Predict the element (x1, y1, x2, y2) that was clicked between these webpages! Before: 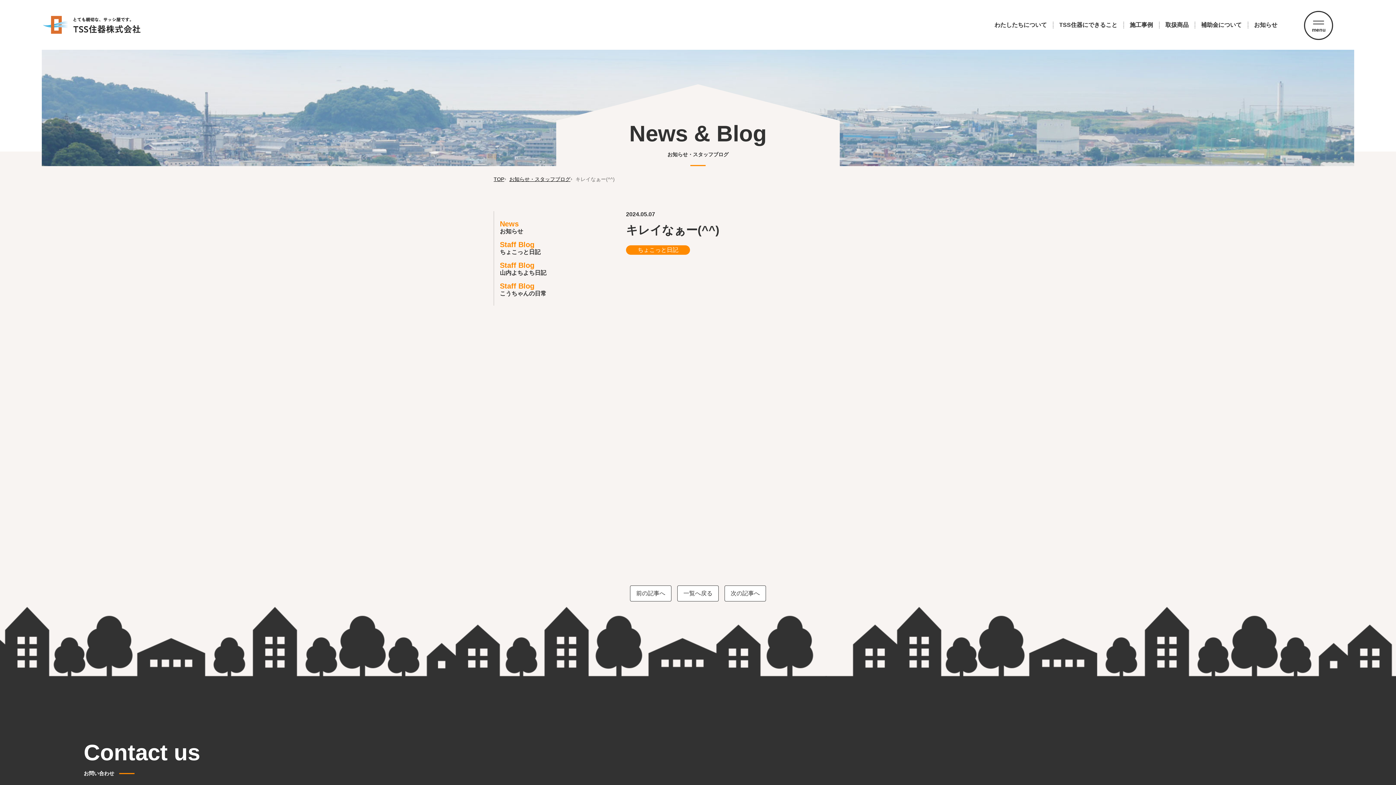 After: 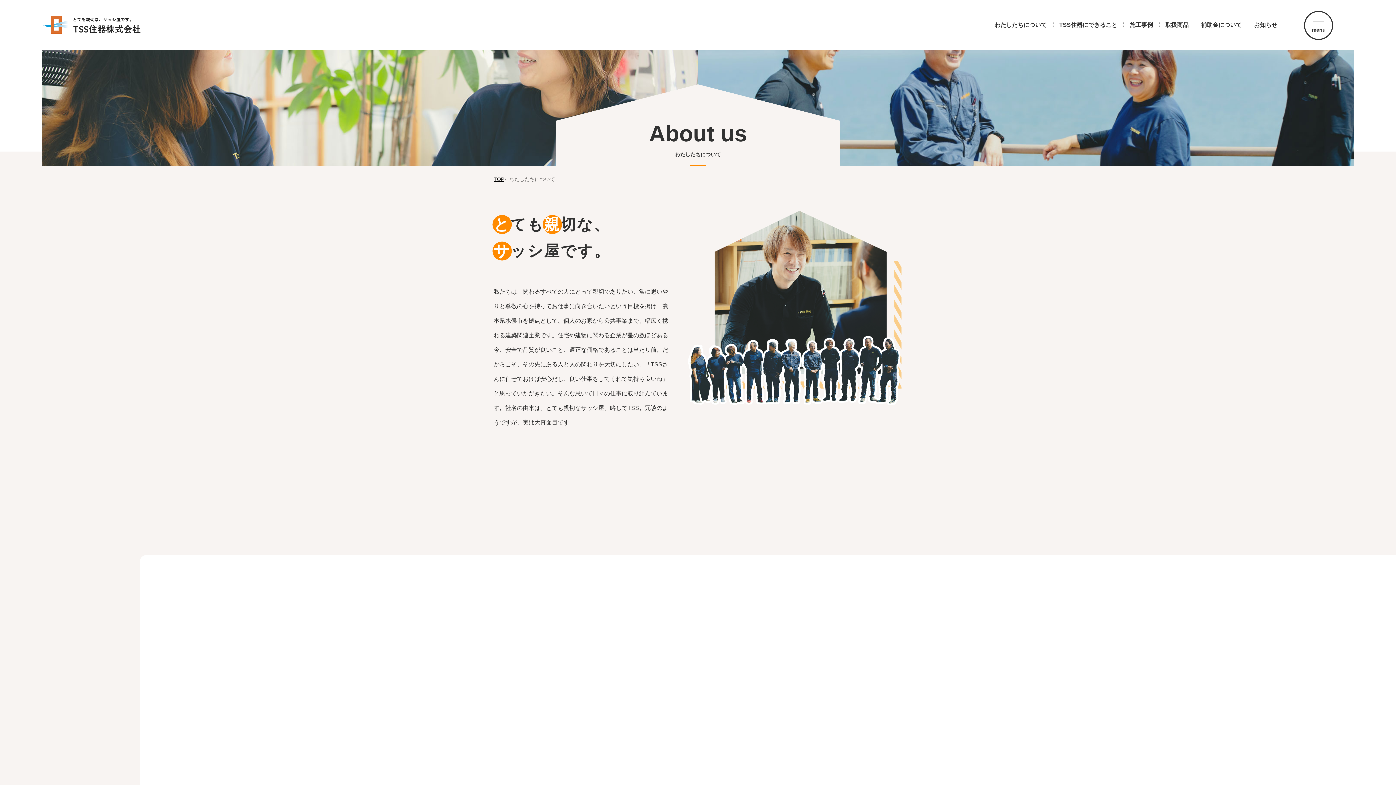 Action: label: わたしたちについて bbox: (994, 21, 1047, 27)